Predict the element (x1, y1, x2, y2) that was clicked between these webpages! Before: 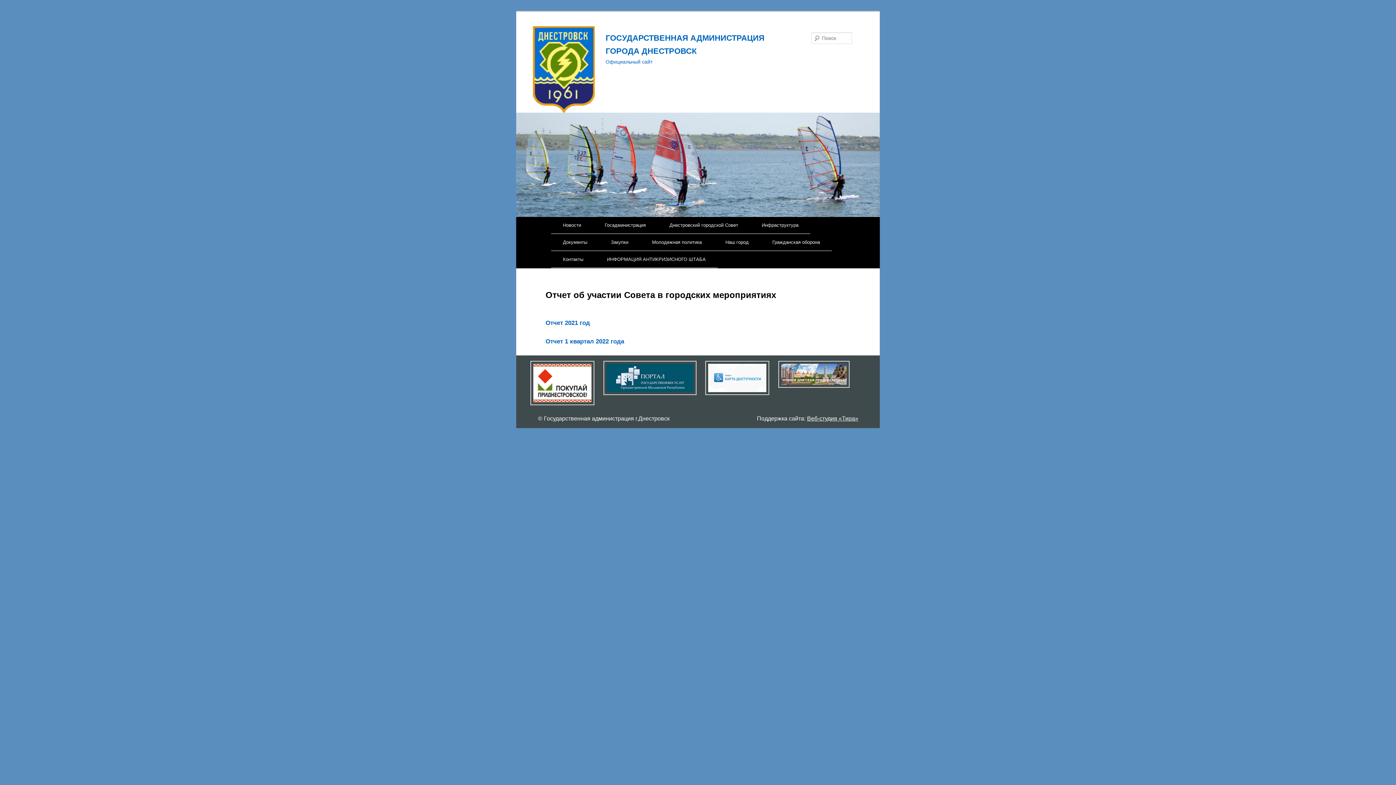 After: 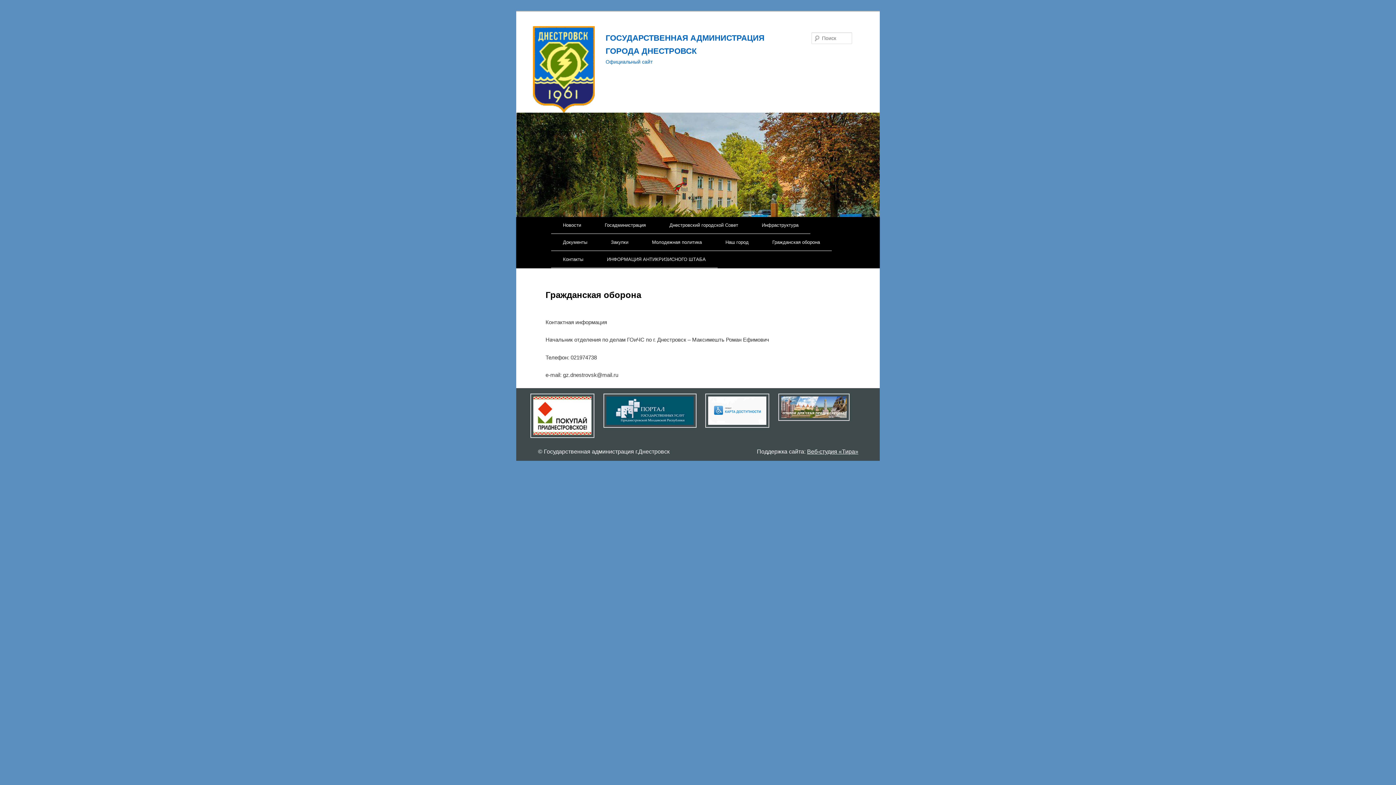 Action: label: Гражданская оборона bbox: (760, 234, 832, 250)